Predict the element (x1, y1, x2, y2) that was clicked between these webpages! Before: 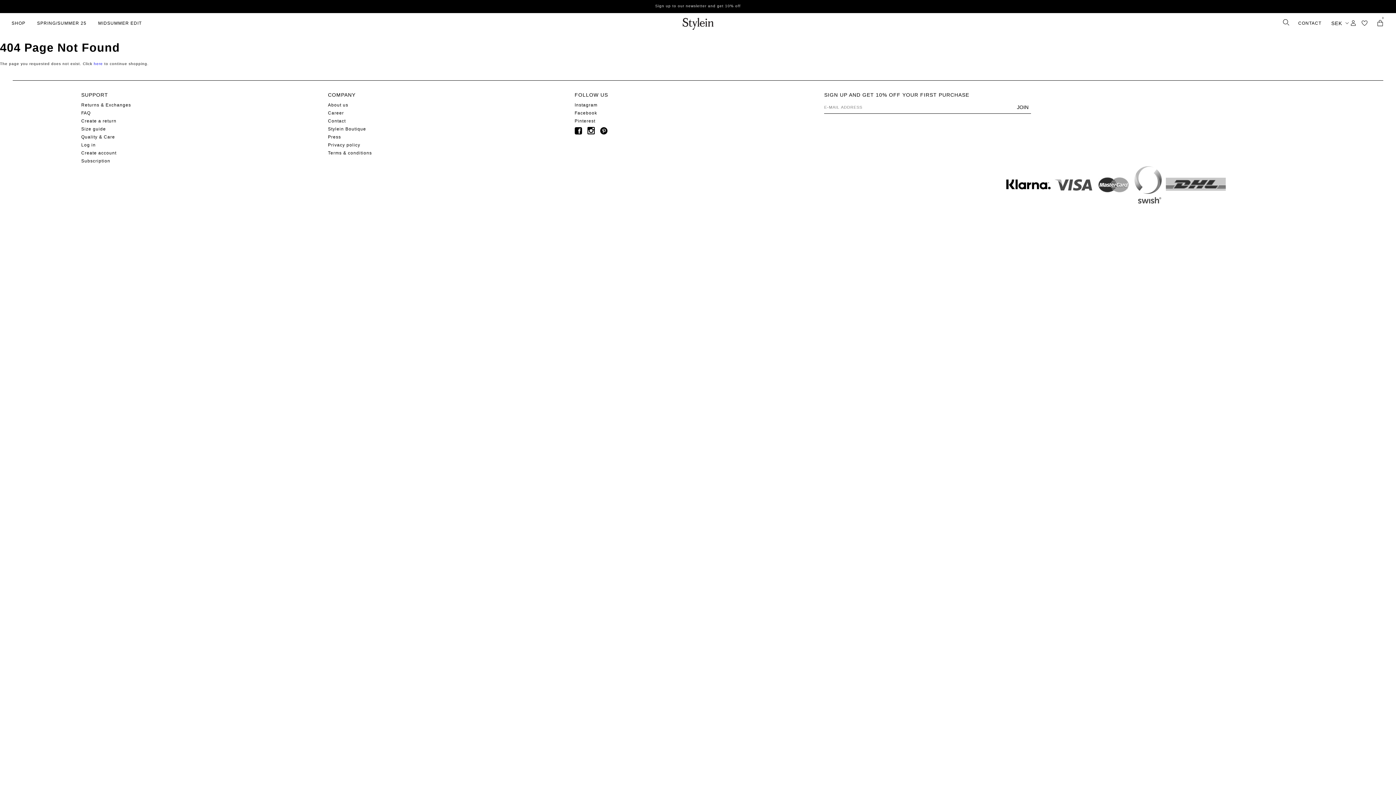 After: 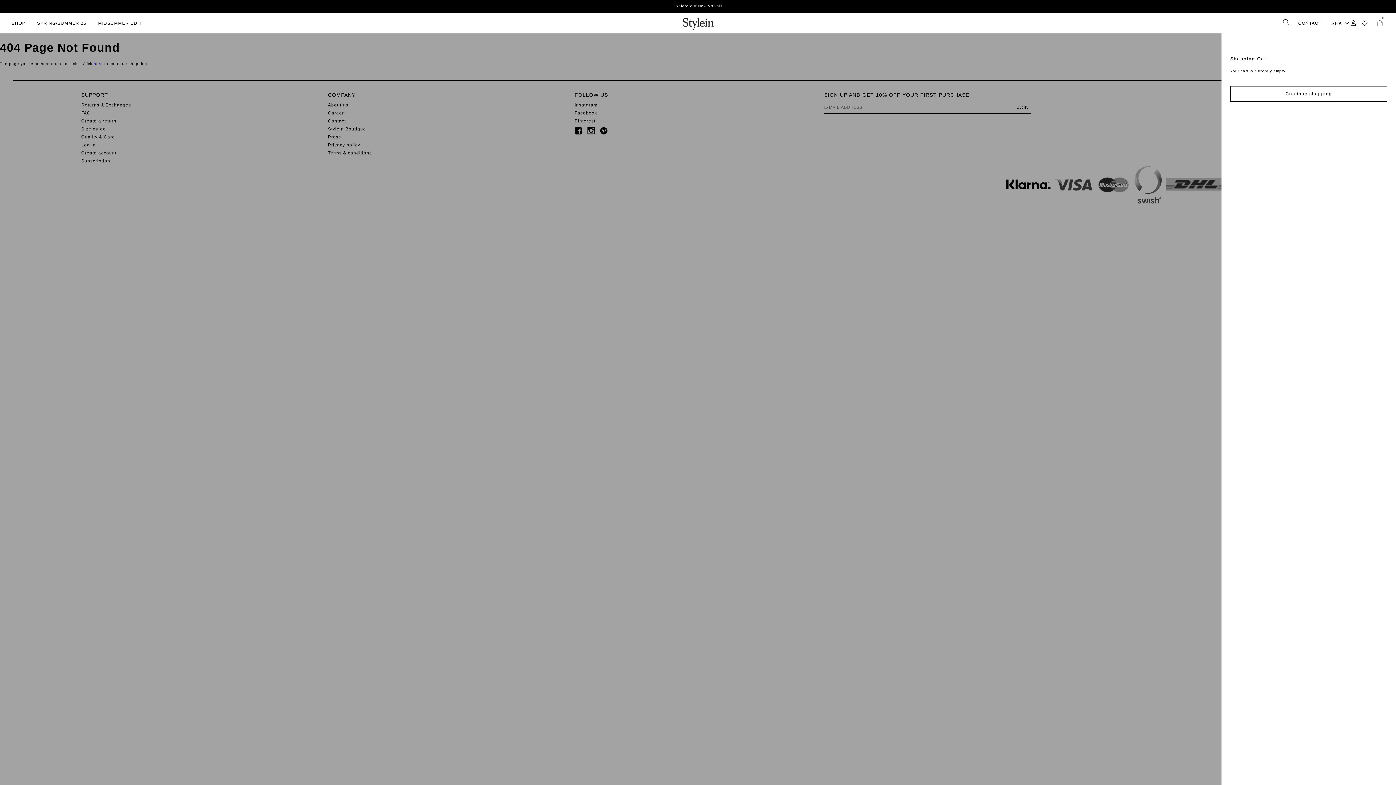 Action: label: 0 bbox: (1377, 19, 1384, 26)